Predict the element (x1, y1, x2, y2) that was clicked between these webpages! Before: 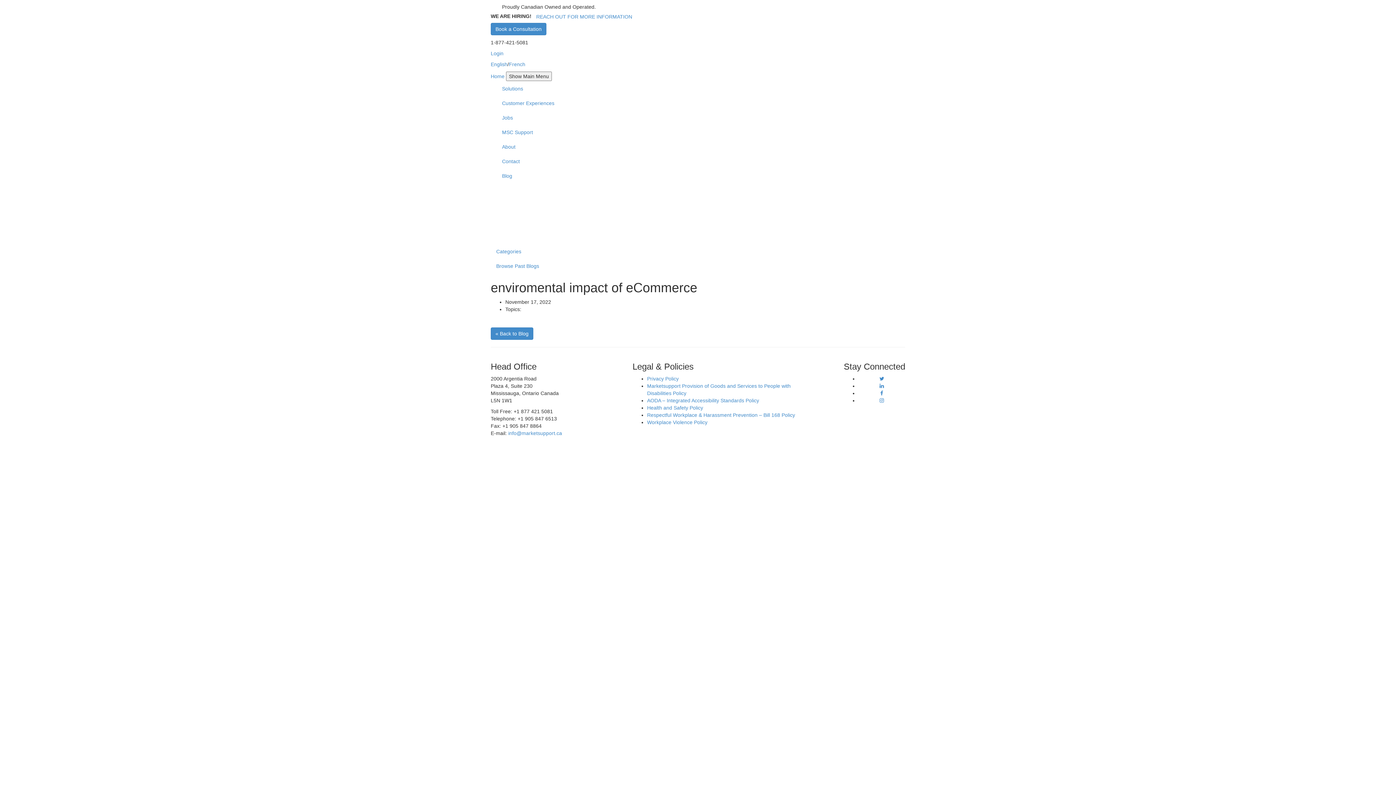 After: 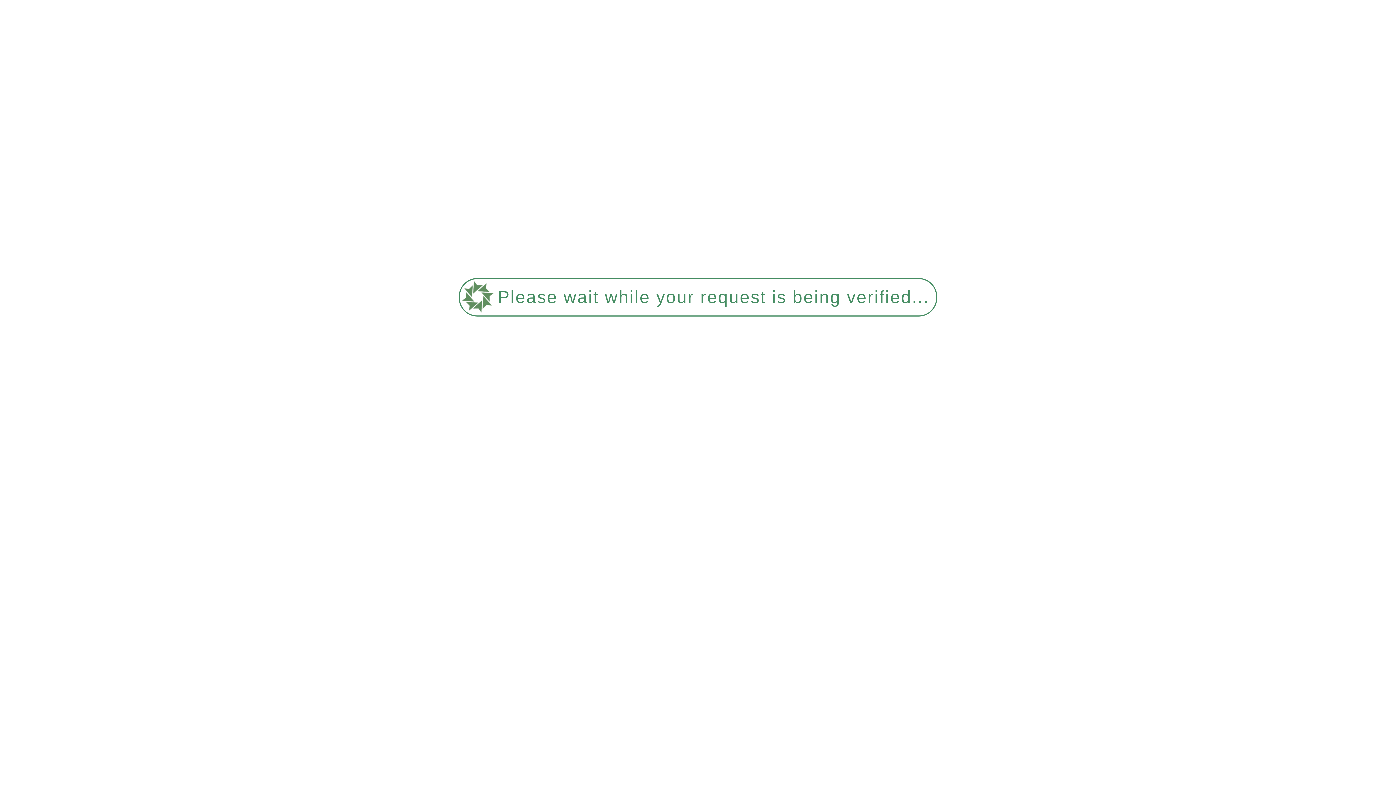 Action: bbox: (496, 110, 899, 125) label: Jobs